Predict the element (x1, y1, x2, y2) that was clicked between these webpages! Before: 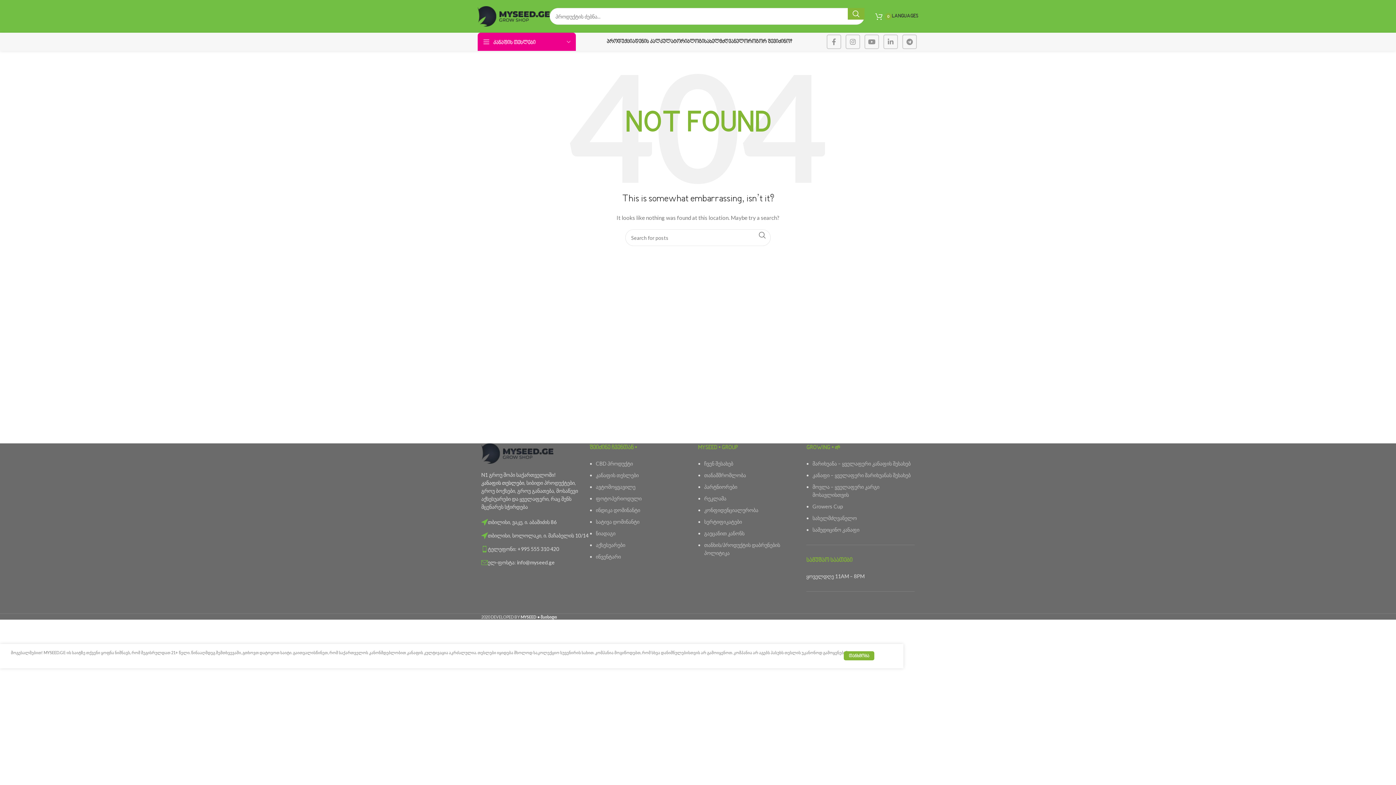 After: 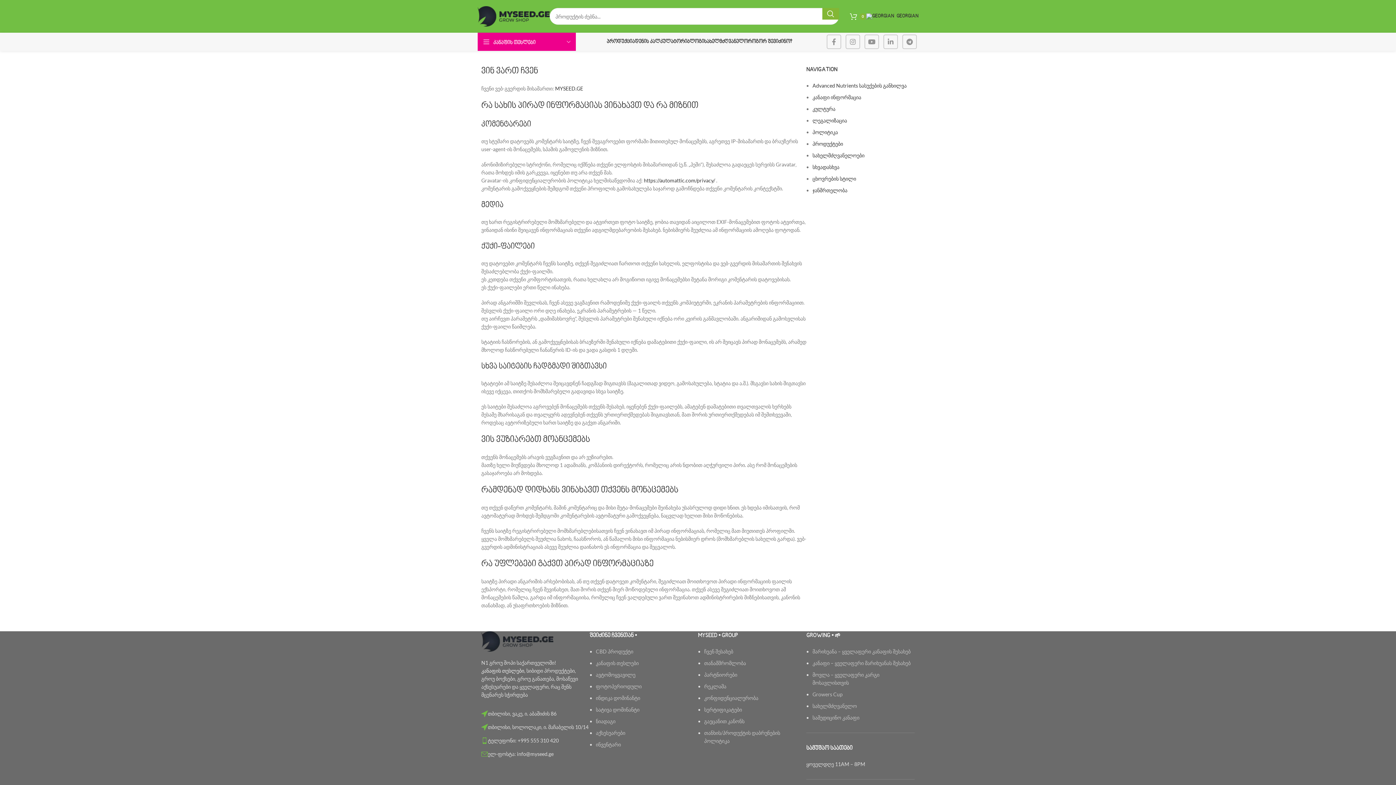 Action: label: კონფიდენციალურობა bbox: (704, 507, 758, 513)